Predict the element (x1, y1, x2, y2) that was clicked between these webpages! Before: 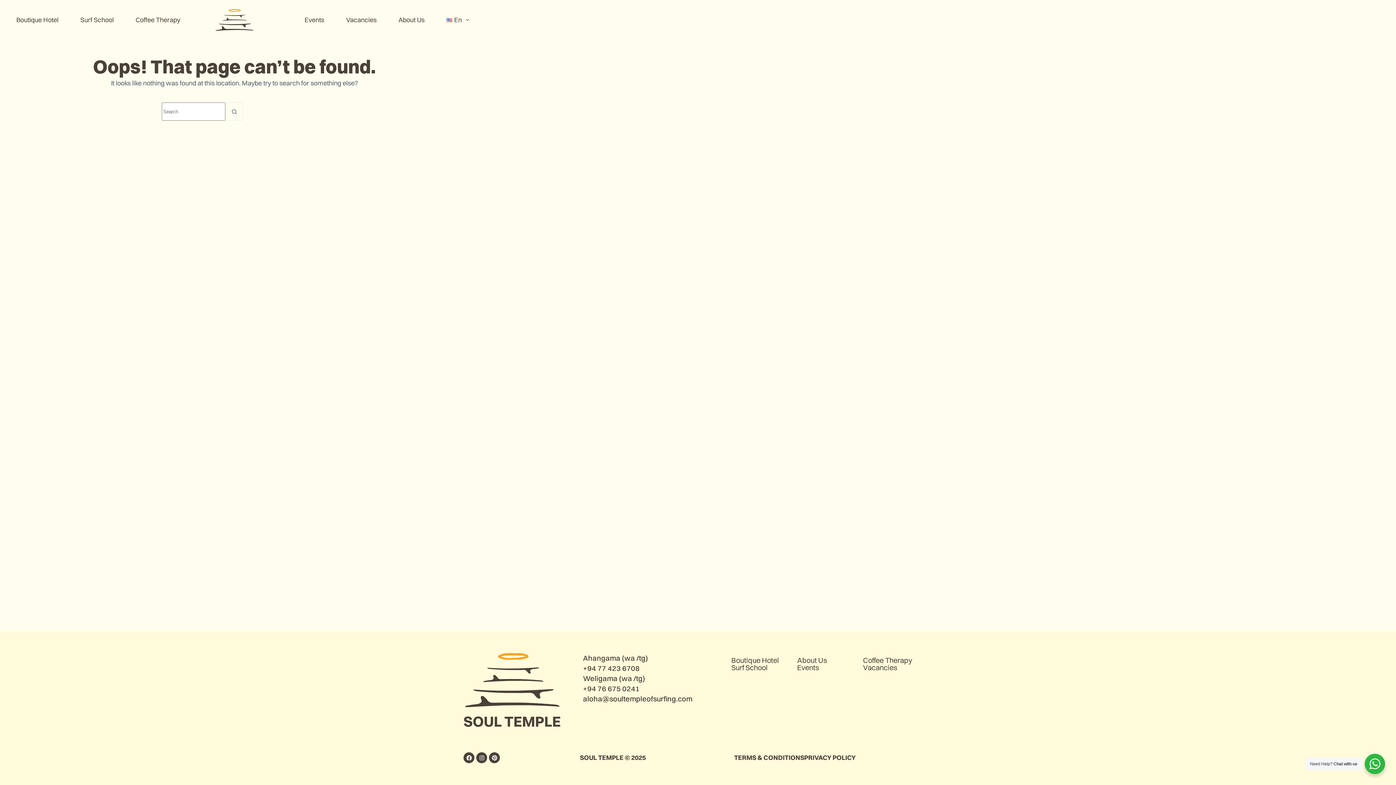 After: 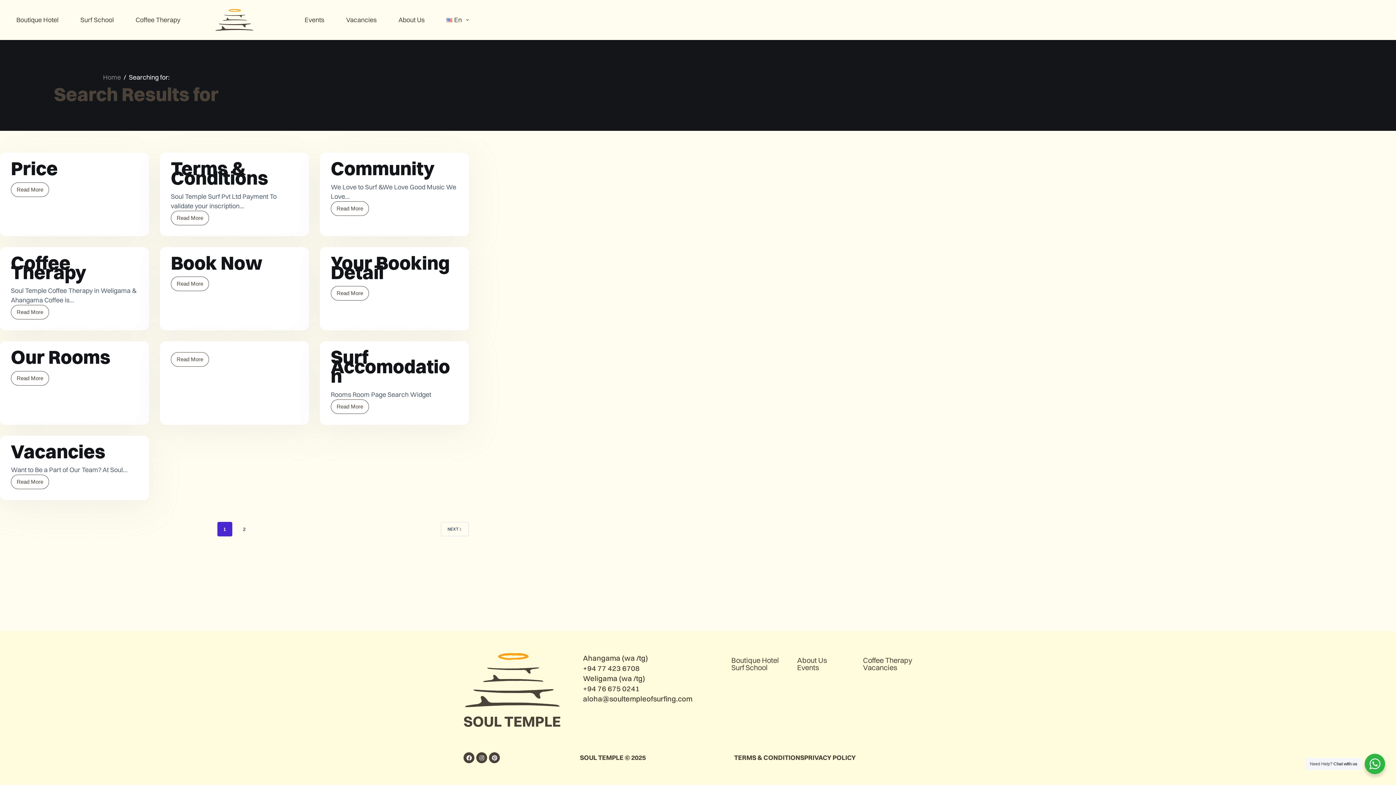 Action: bbox: (225, 102, 243, 120) label: Search button